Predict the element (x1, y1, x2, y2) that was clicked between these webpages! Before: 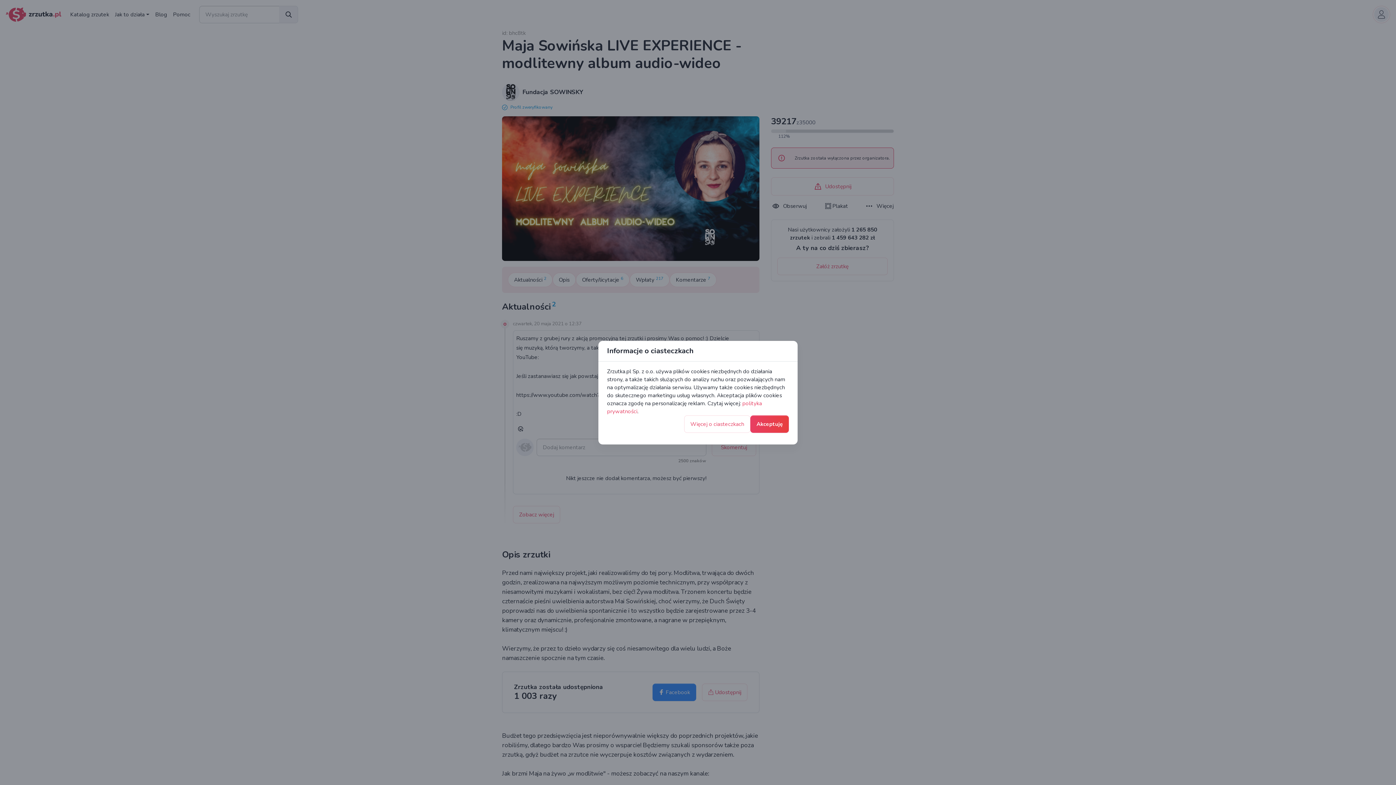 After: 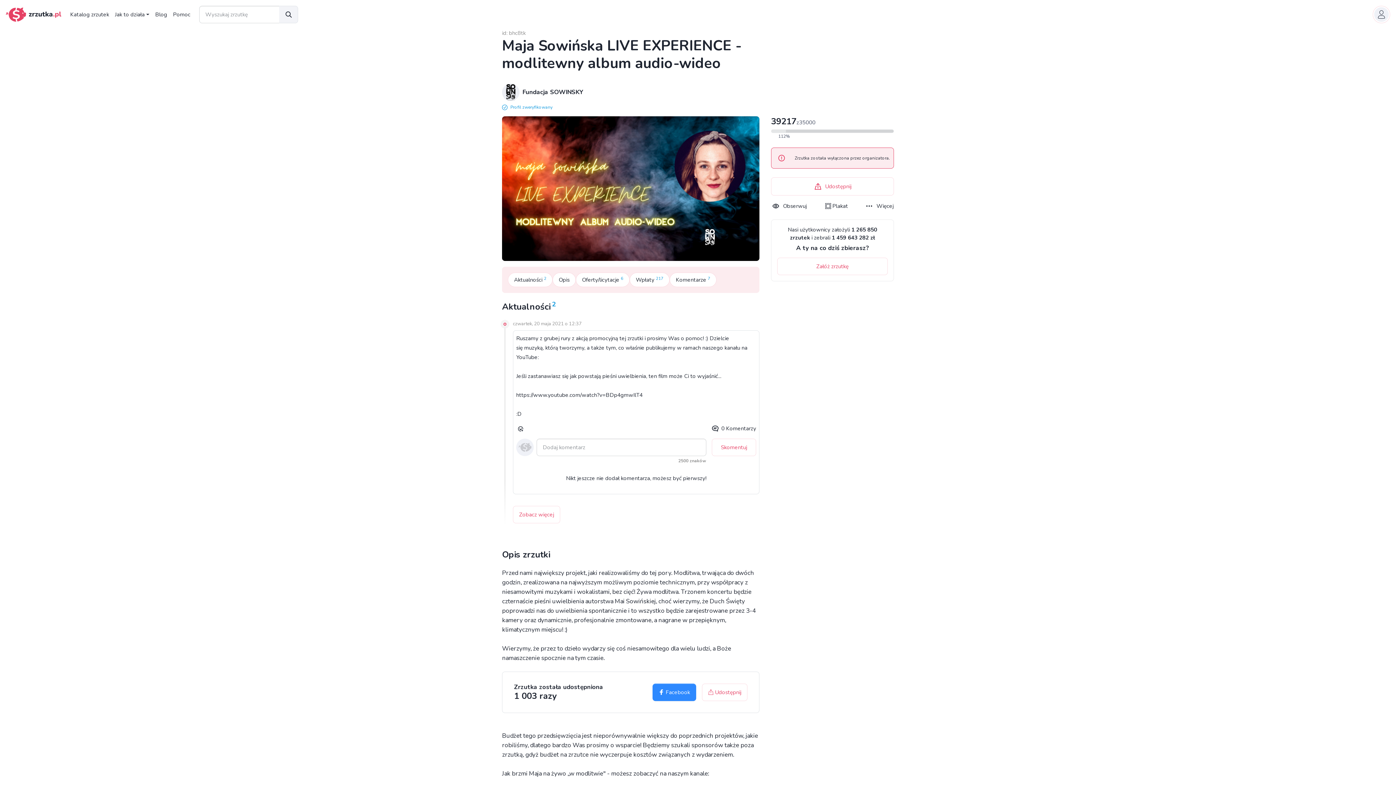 Action: label: Akceptuję bbox: (750, 397, 789, 414)